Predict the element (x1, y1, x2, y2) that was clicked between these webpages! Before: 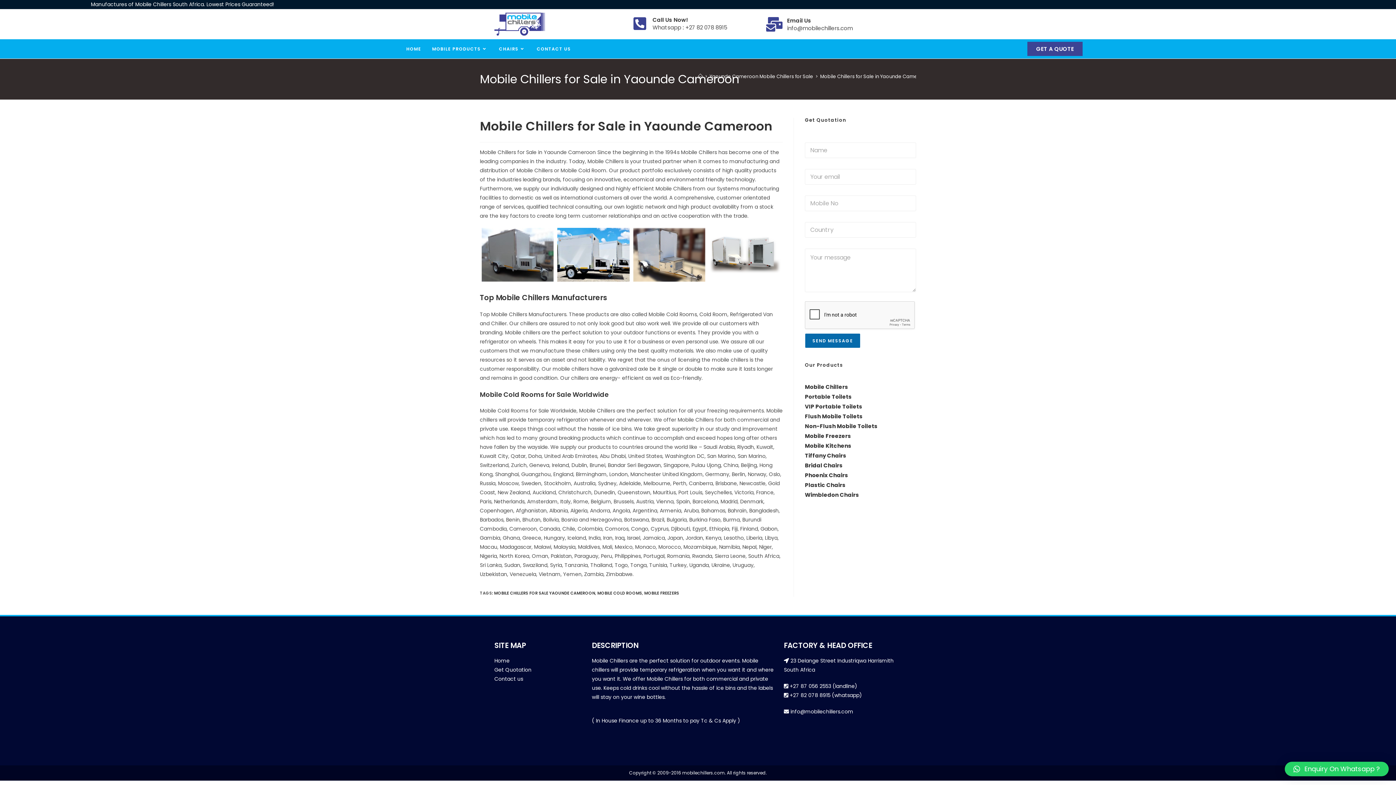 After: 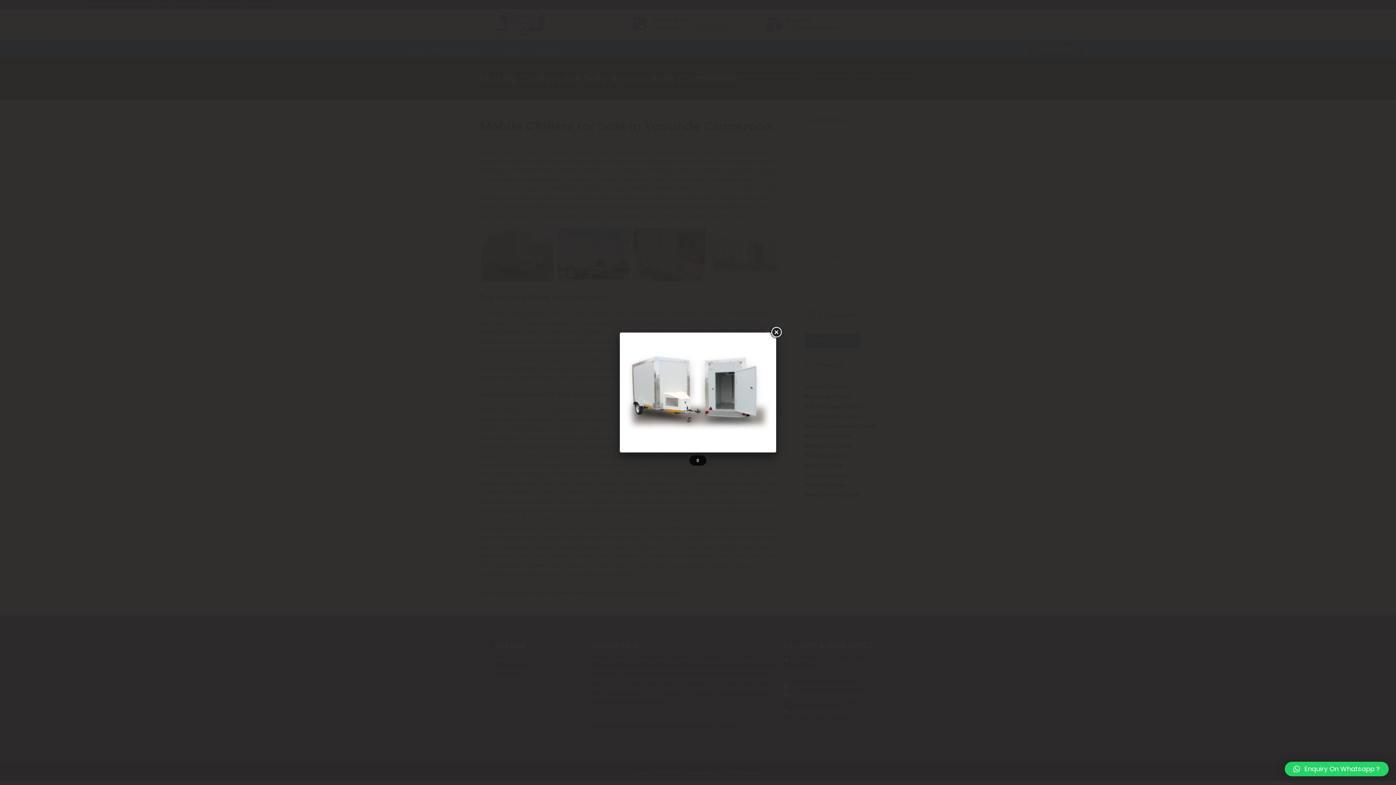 Action: bbox: (709, 227, 781, 281)